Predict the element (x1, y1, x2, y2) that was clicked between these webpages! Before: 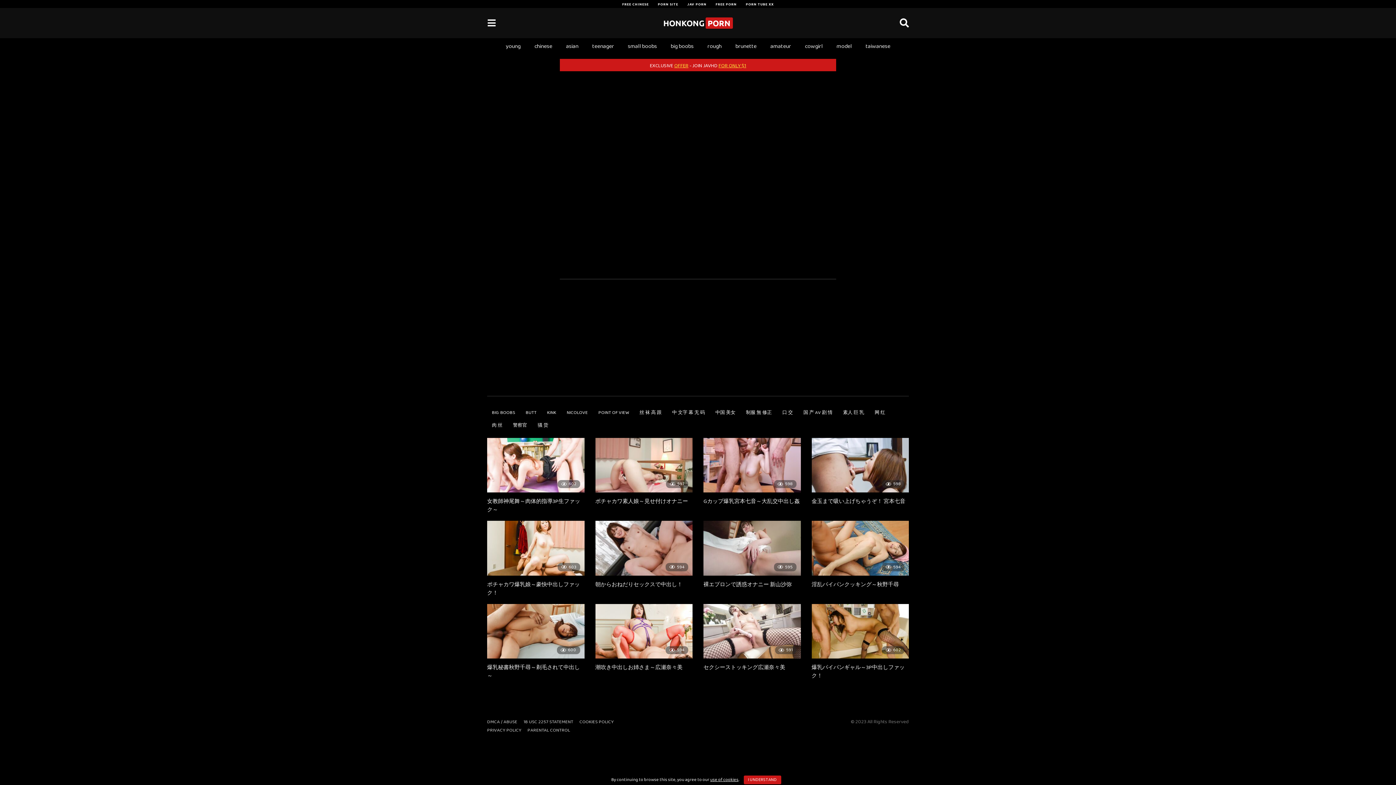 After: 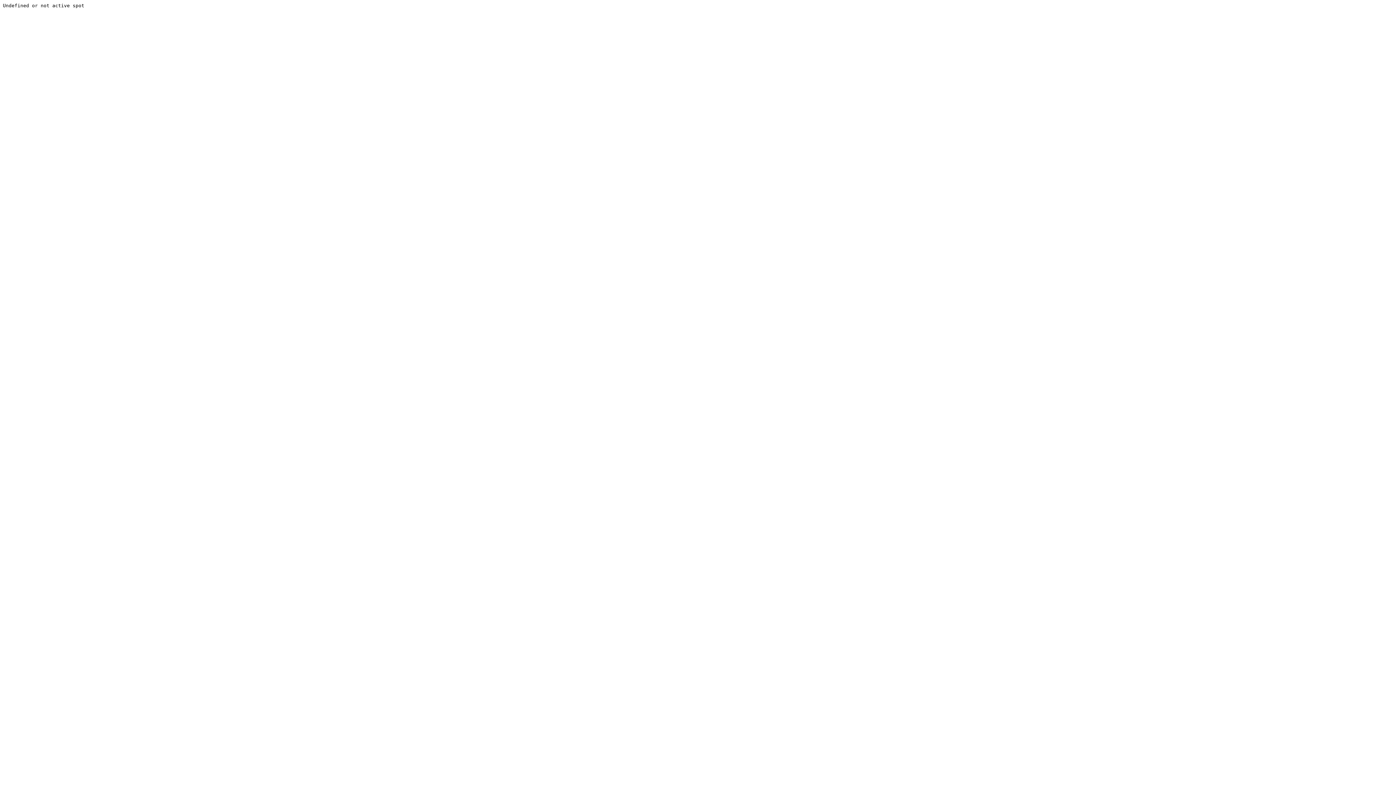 Action: label: NICOLOVE bbox: (562, 407, 592, 418)